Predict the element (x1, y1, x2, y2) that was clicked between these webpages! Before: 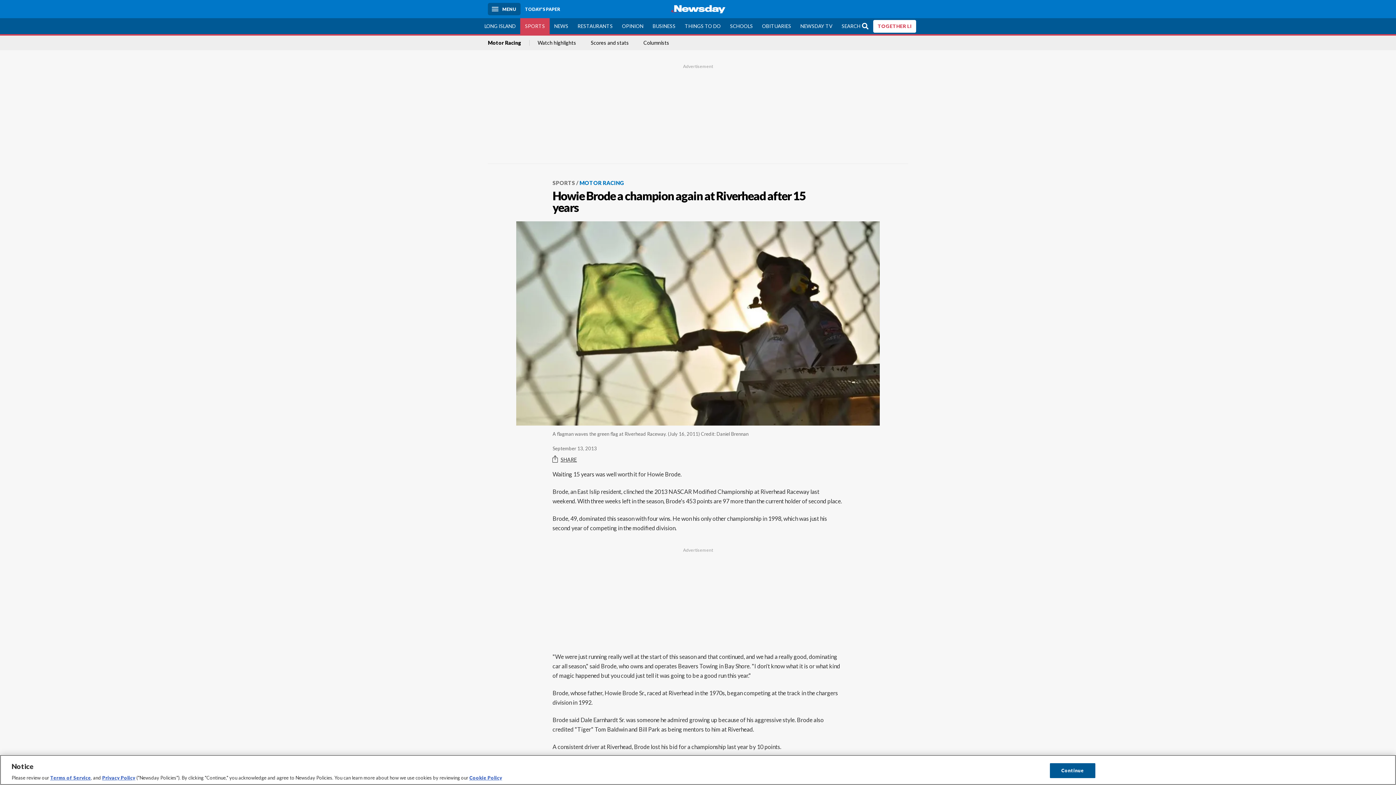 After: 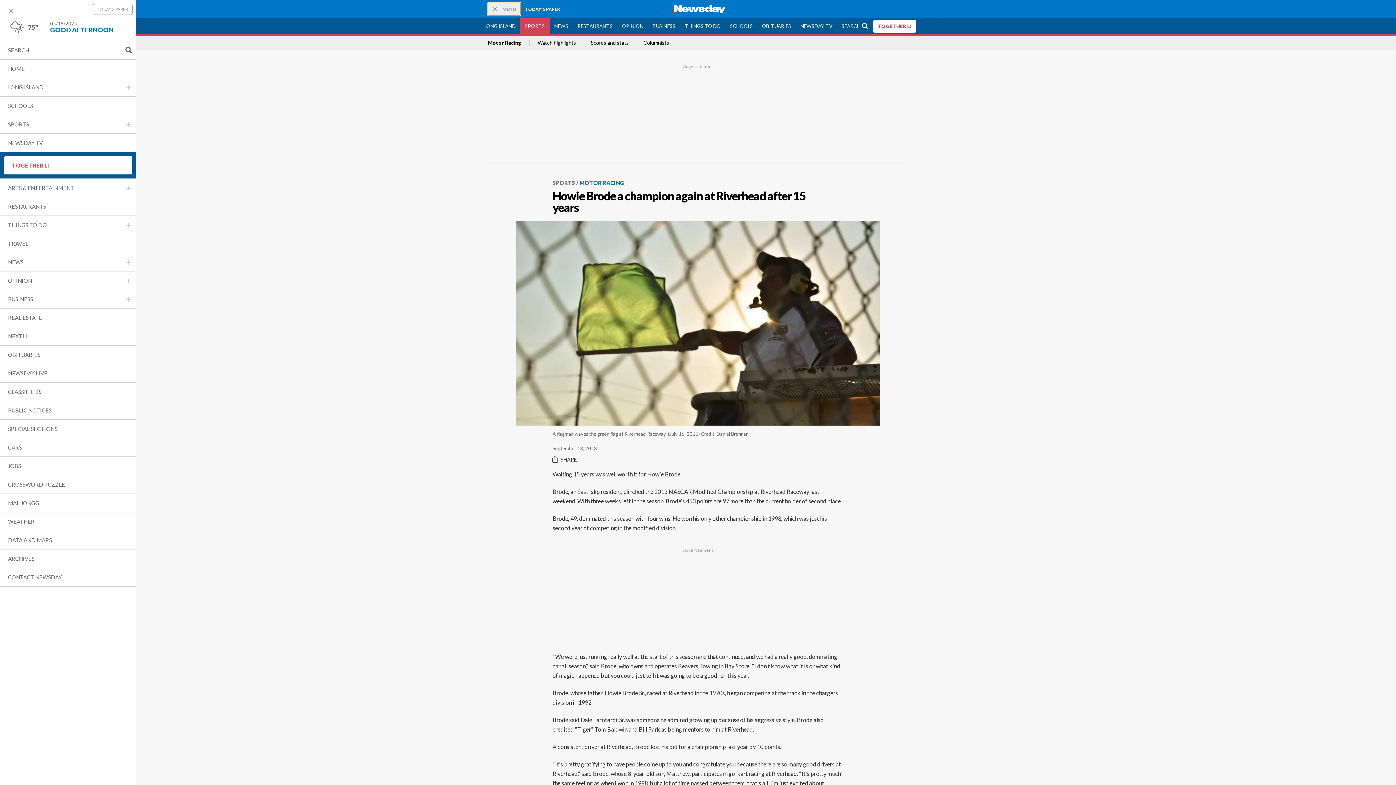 Action: bbox: (488, 2, 520, 15) label: Menu